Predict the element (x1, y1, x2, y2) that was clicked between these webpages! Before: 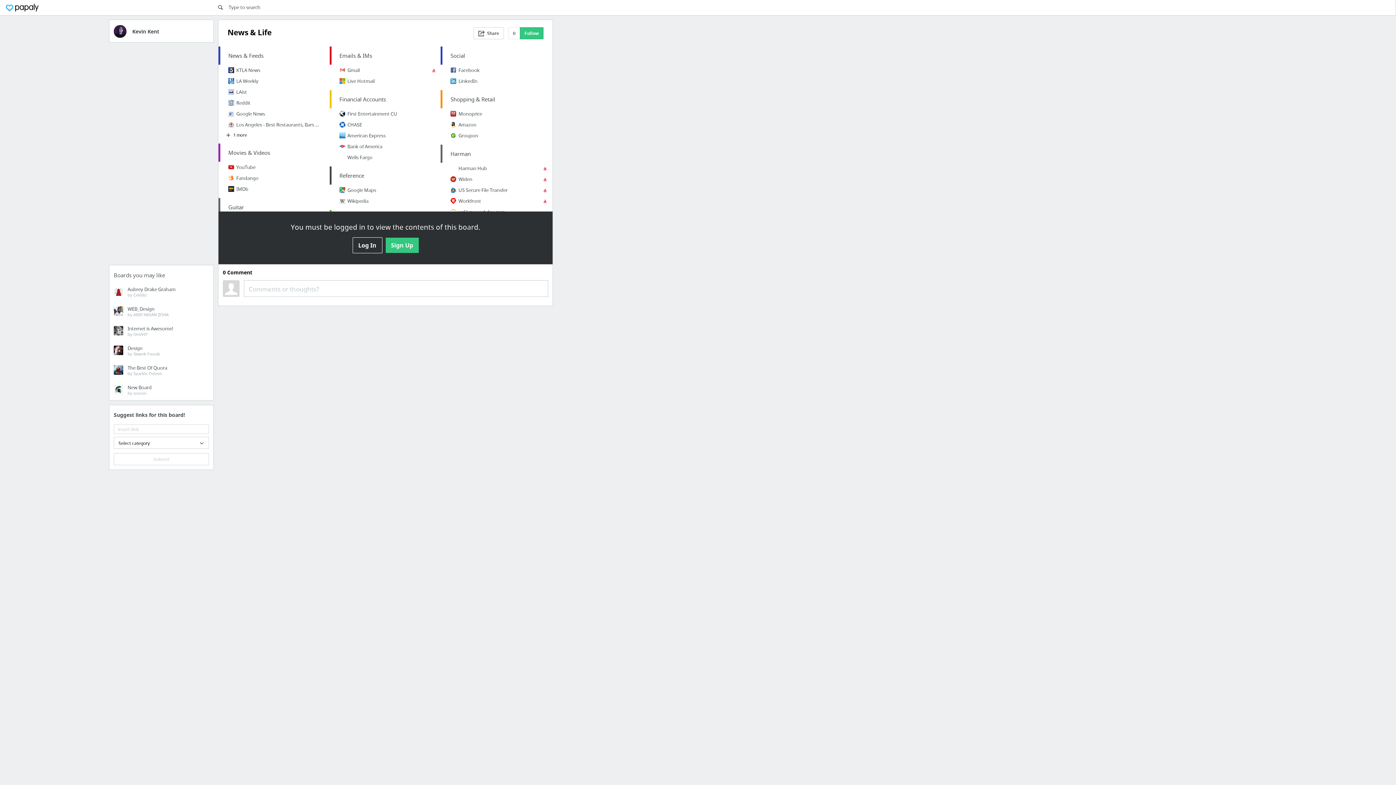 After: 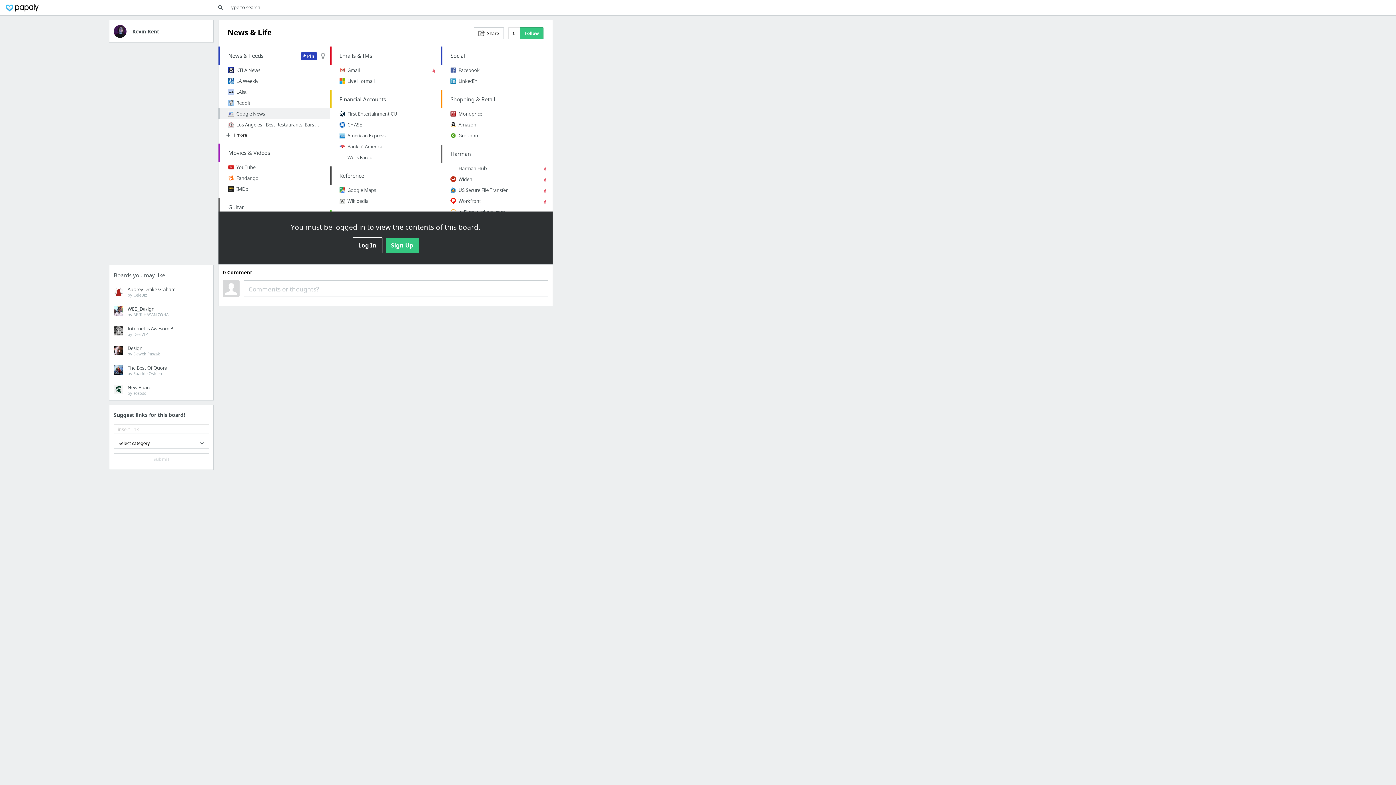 Action: label: Google News bbox: (220, 108, 329, 119)